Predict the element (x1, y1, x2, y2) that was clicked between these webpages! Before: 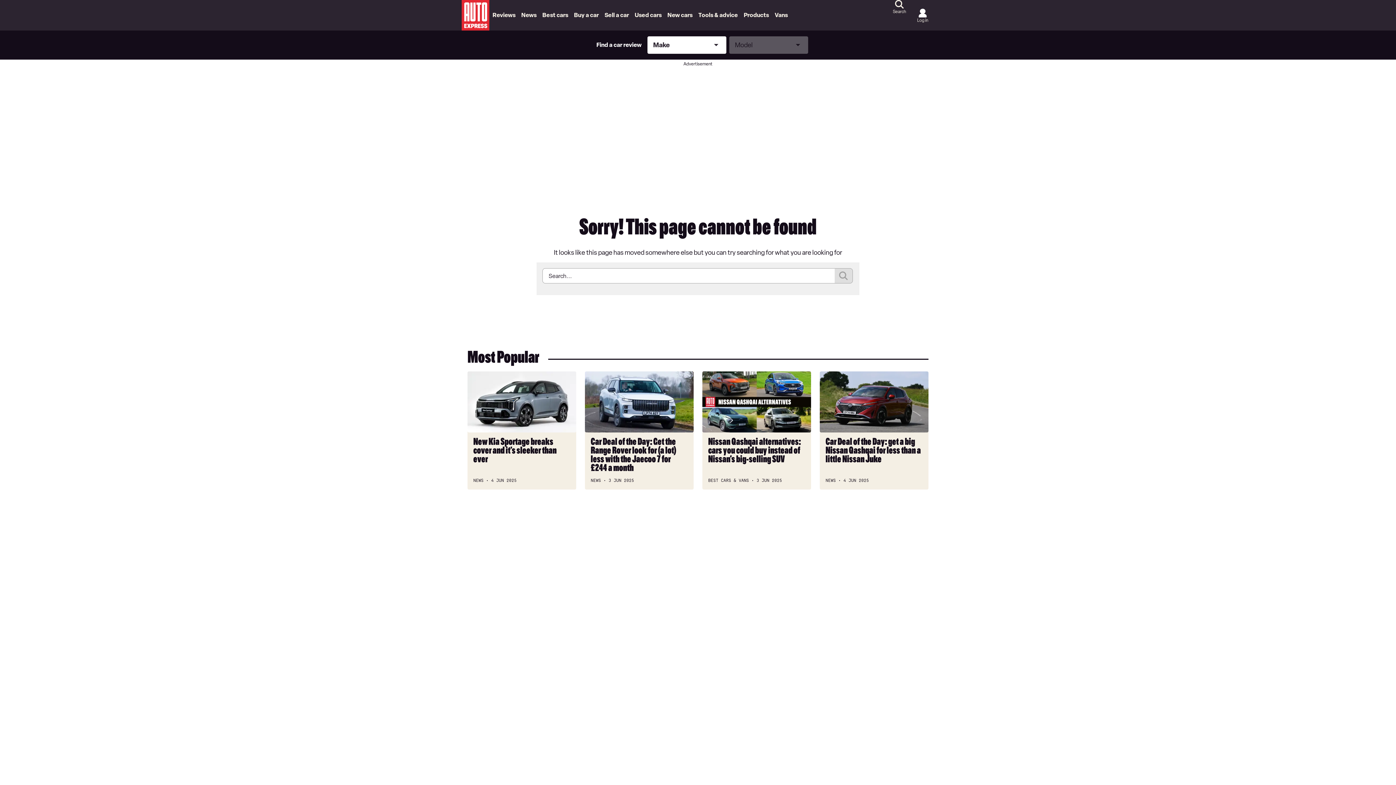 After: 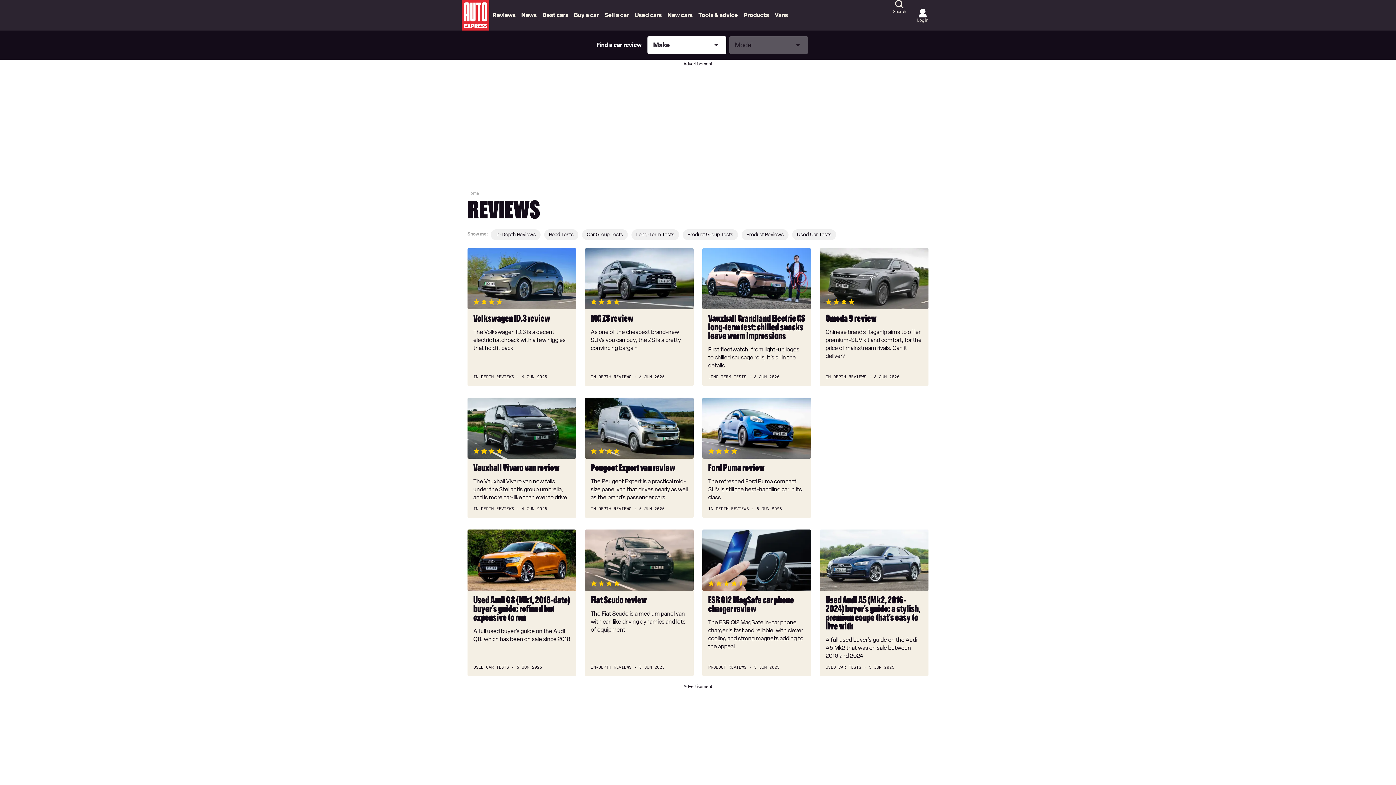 Action: bbox: (489, 0, 518, 30) label: Reviews